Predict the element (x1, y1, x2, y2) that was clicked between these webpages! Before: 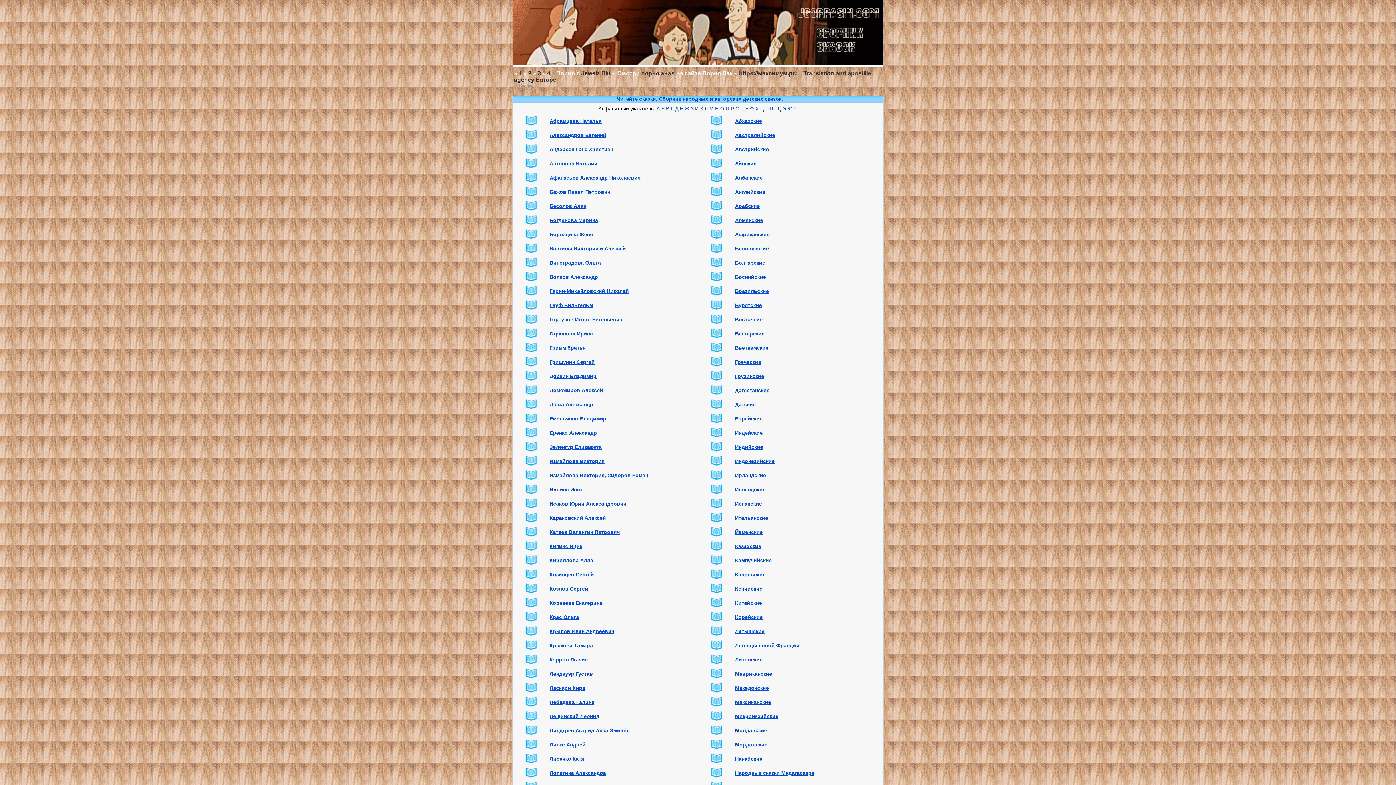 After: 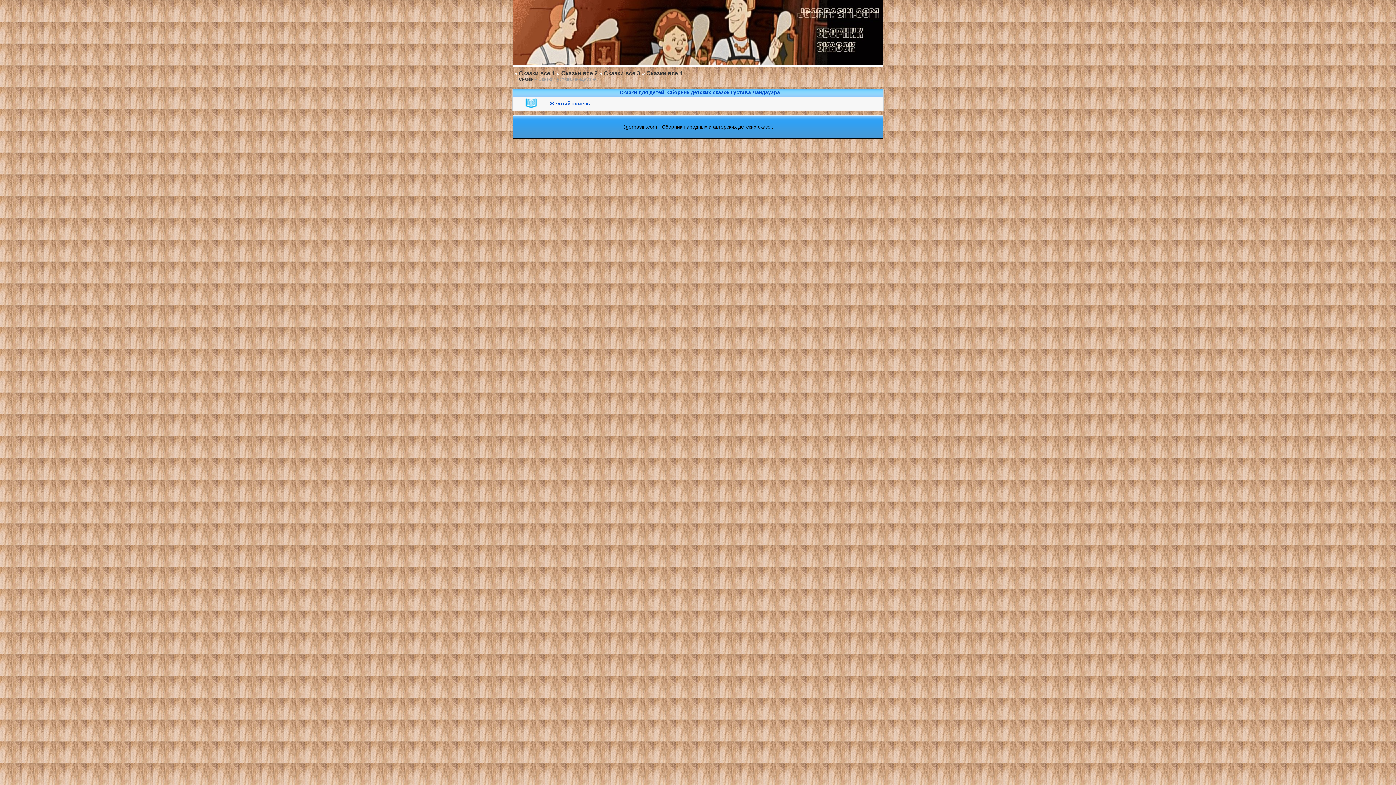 Action: bbox: (549, 671, 593, 677) label: Ландауэр Густав